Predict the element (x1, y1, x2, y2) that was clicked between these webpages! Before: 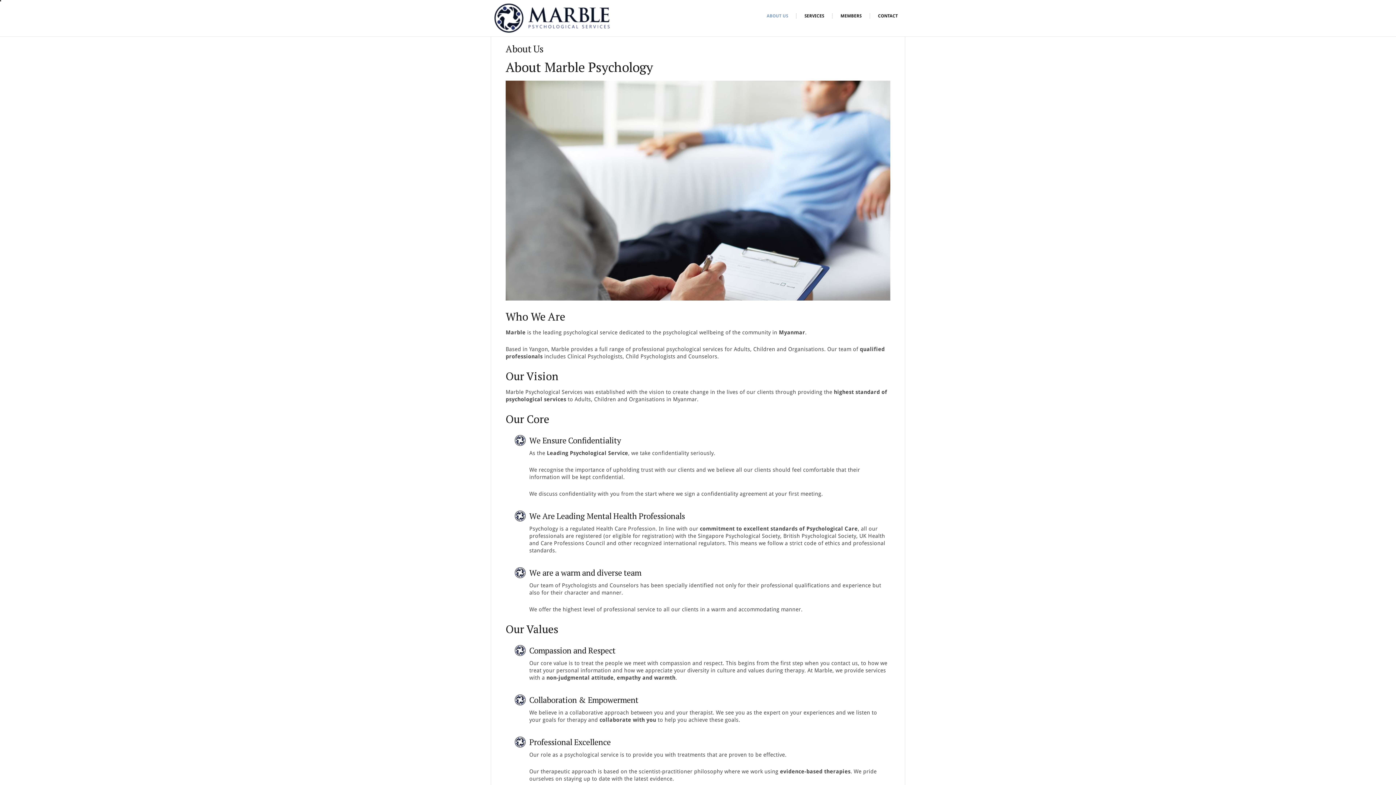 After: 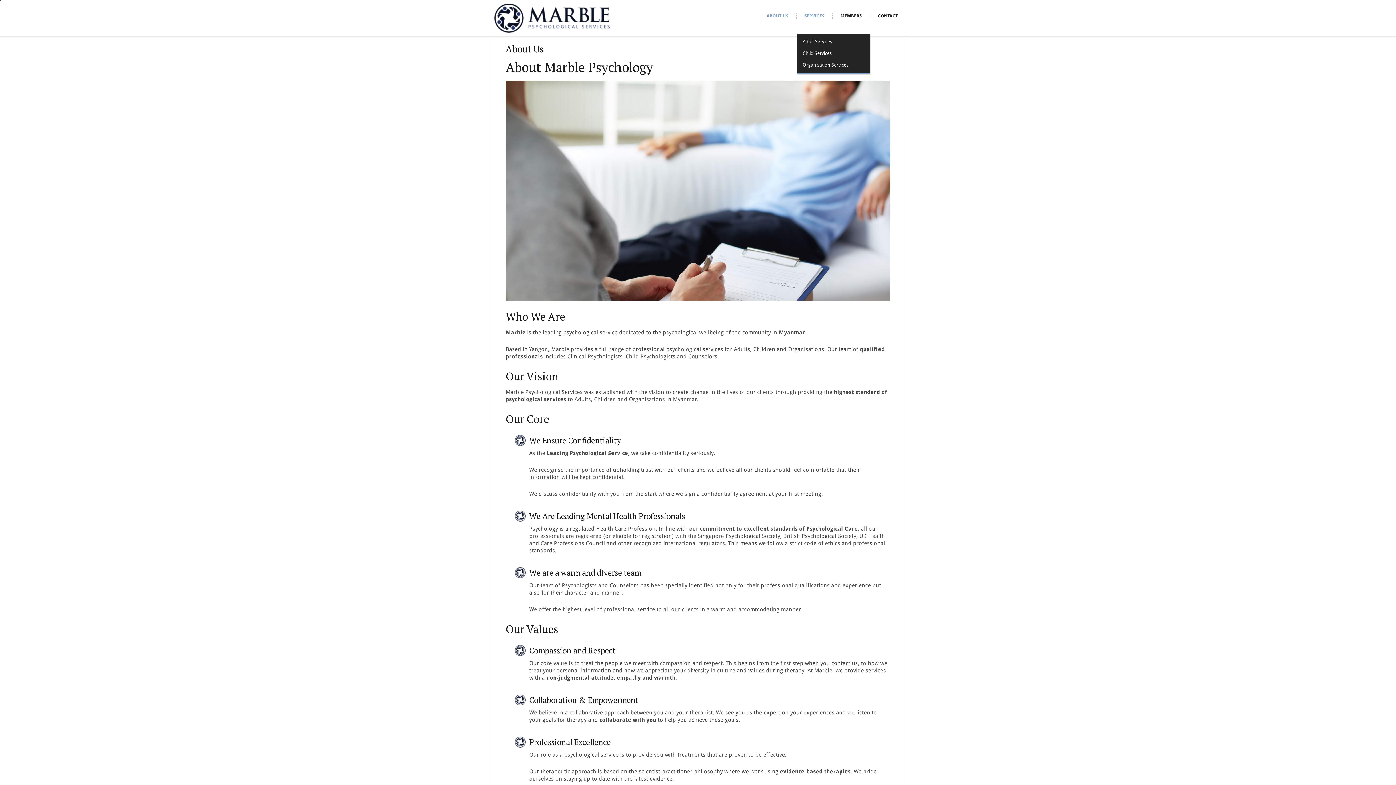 Action: bbox: (797, 5, 832, 34) label: SERVICES